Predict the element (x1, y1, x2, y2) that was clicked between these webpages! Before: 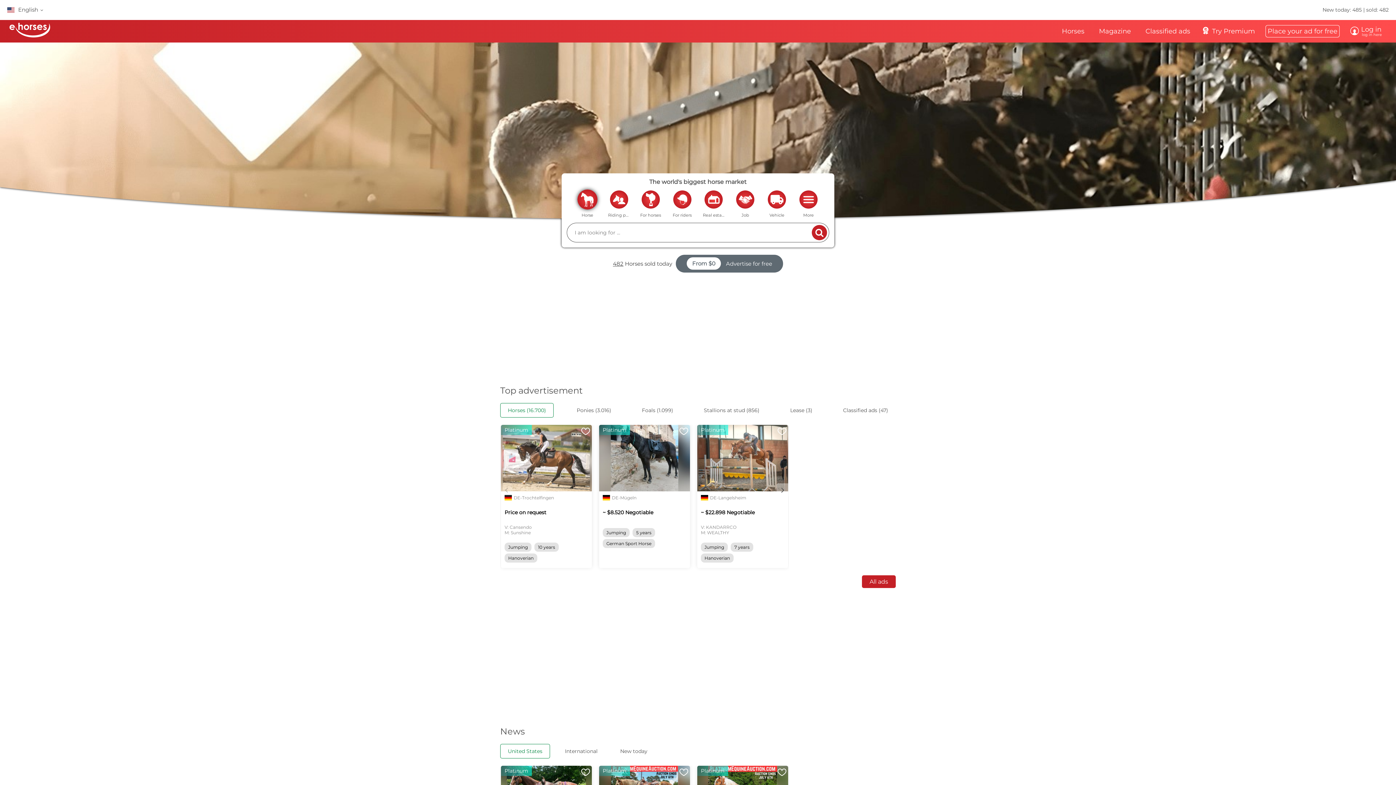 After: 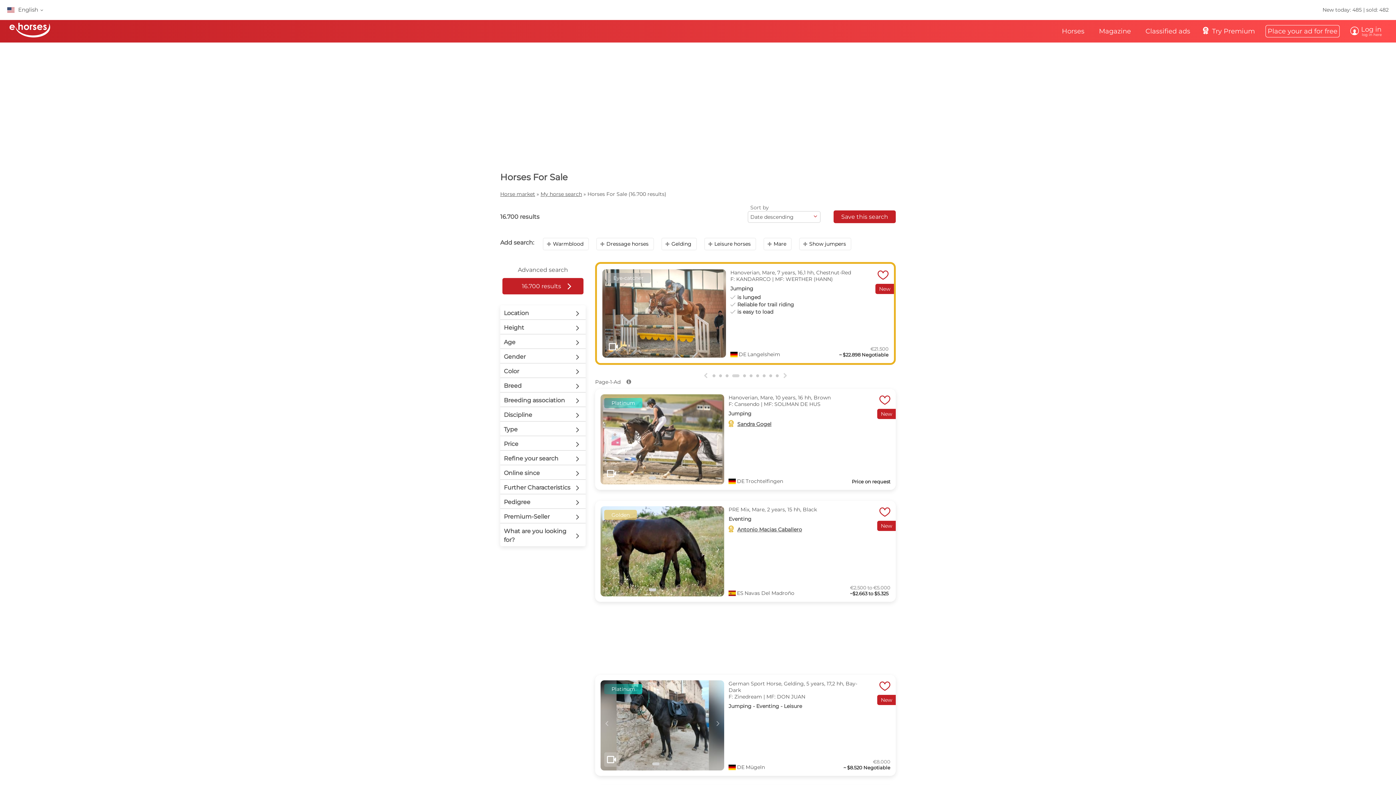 Action: bbox: (862, 575, 896, 588) label: All ads